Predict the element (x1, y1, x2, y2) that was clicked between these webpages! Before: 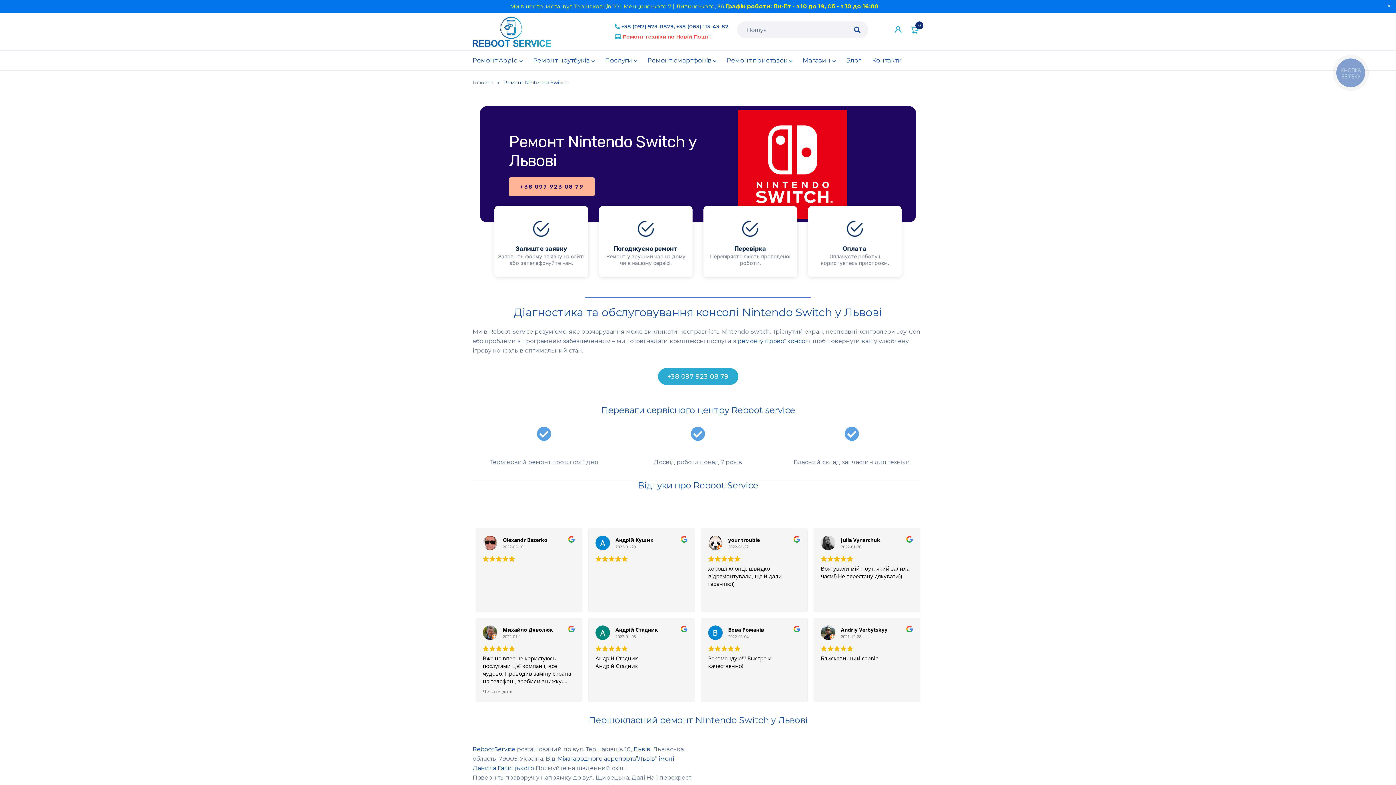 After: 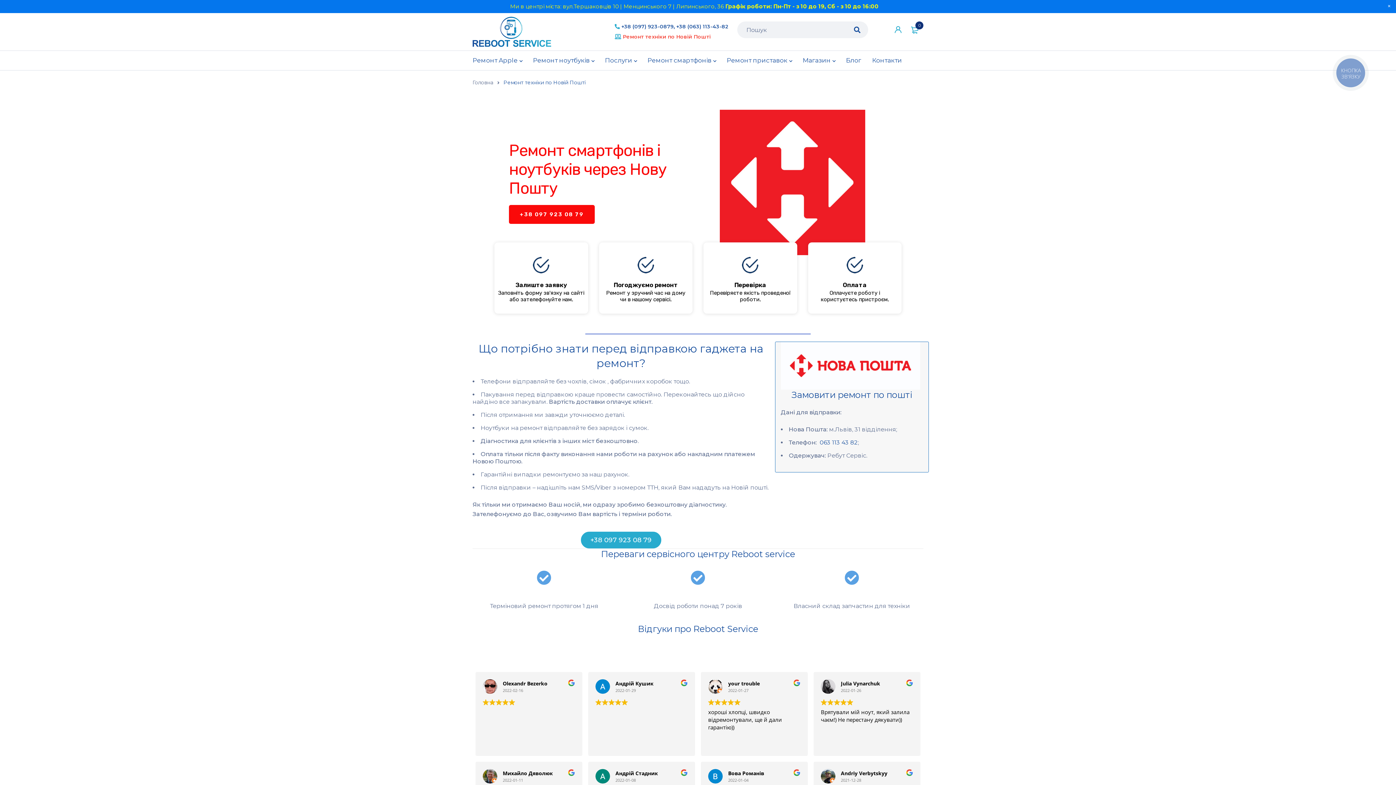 Action: bbox: (622, 33, 710, 40) label: Ремонт техніки по Новій Пошті